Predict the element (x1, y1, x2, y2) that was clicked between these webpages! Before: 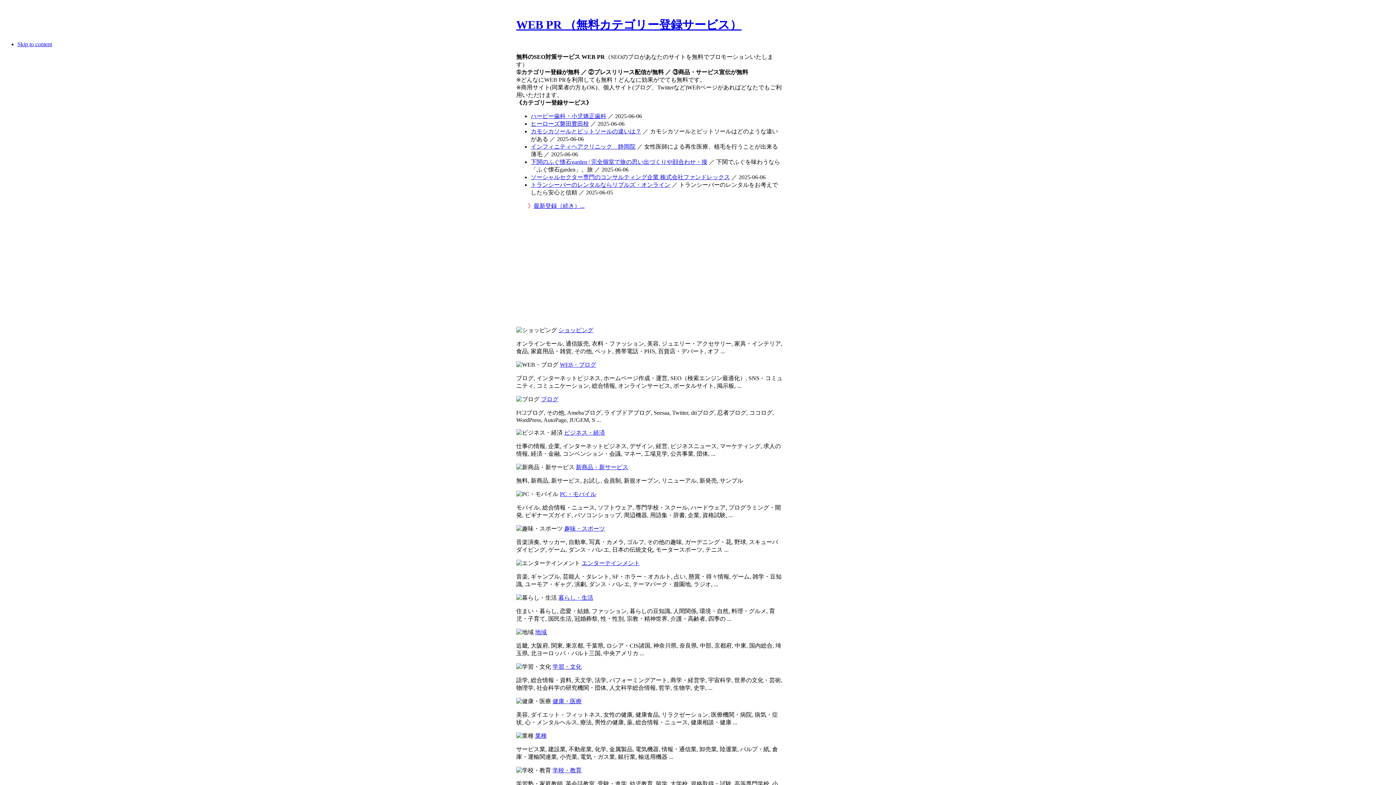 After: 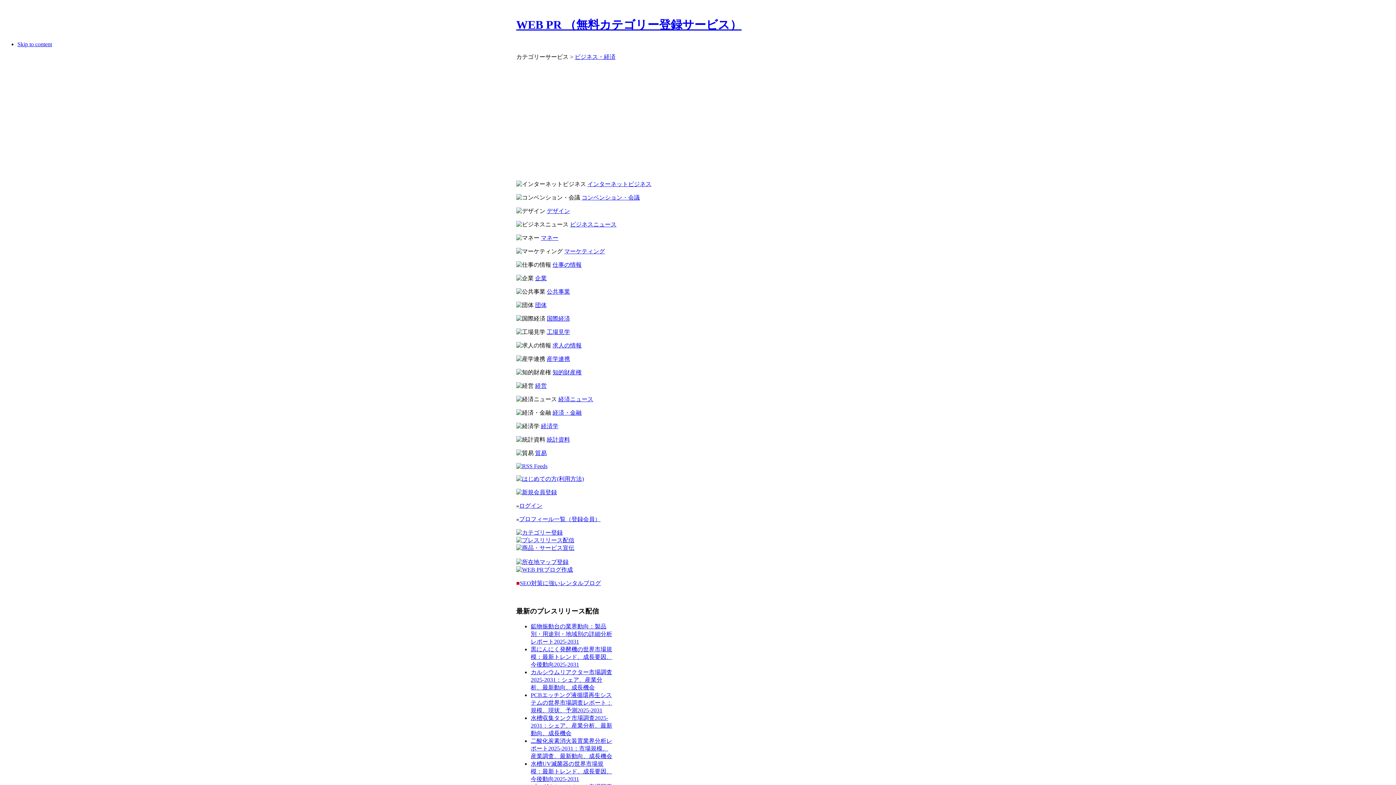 Action: label: ビジネス・経済 bbox: (564, 429, 605, 435)